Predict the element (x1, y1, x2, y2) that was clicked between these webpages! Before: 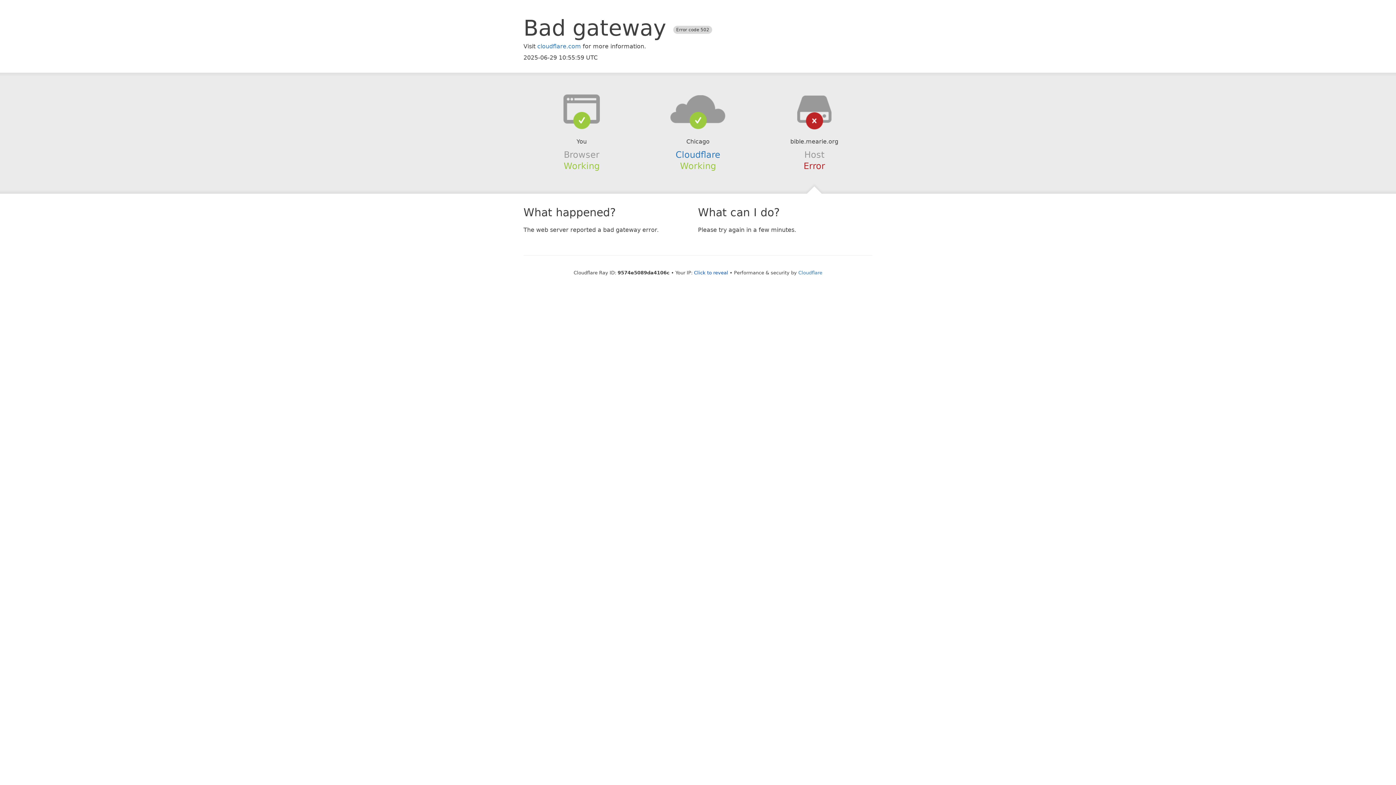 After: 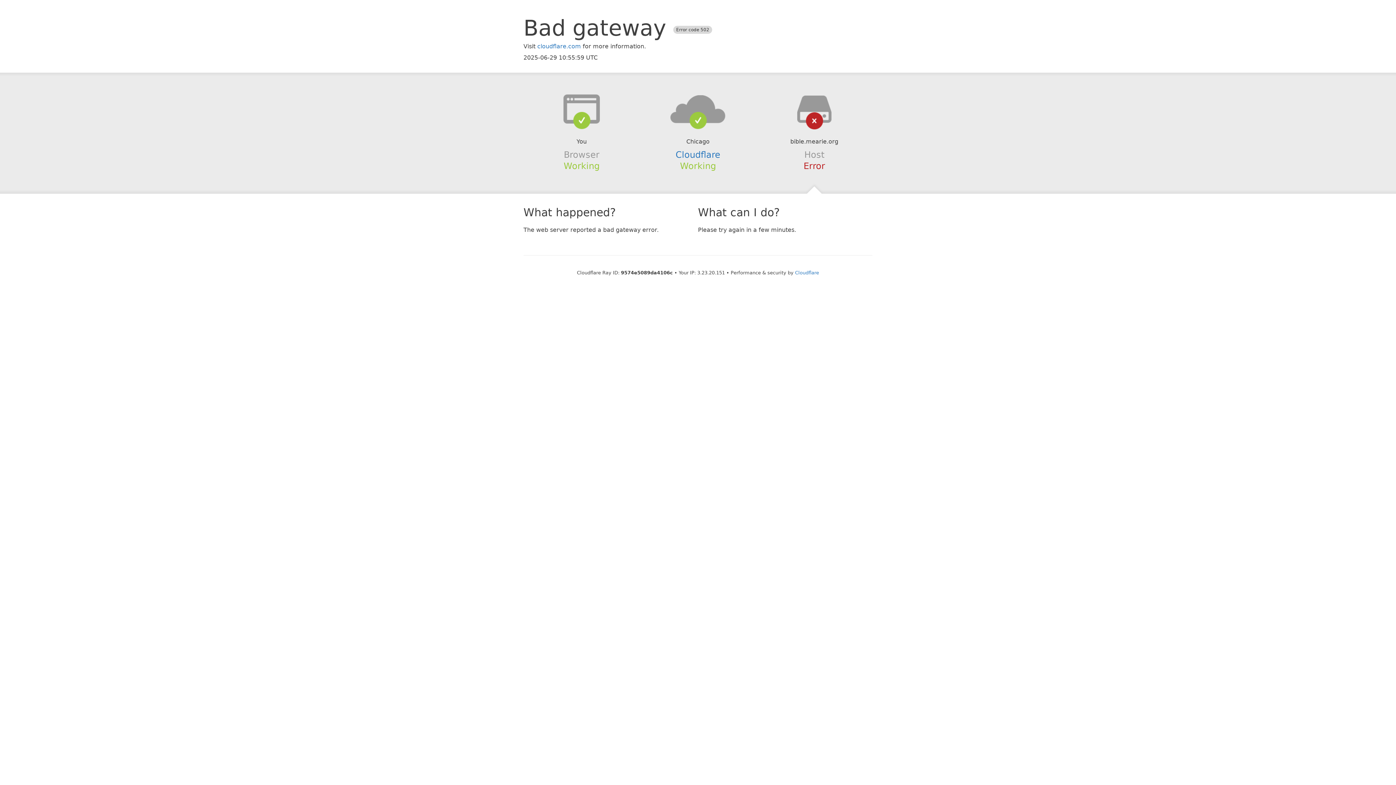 Action: bbox: (694, 270, 728, 275) label: Click to reveal